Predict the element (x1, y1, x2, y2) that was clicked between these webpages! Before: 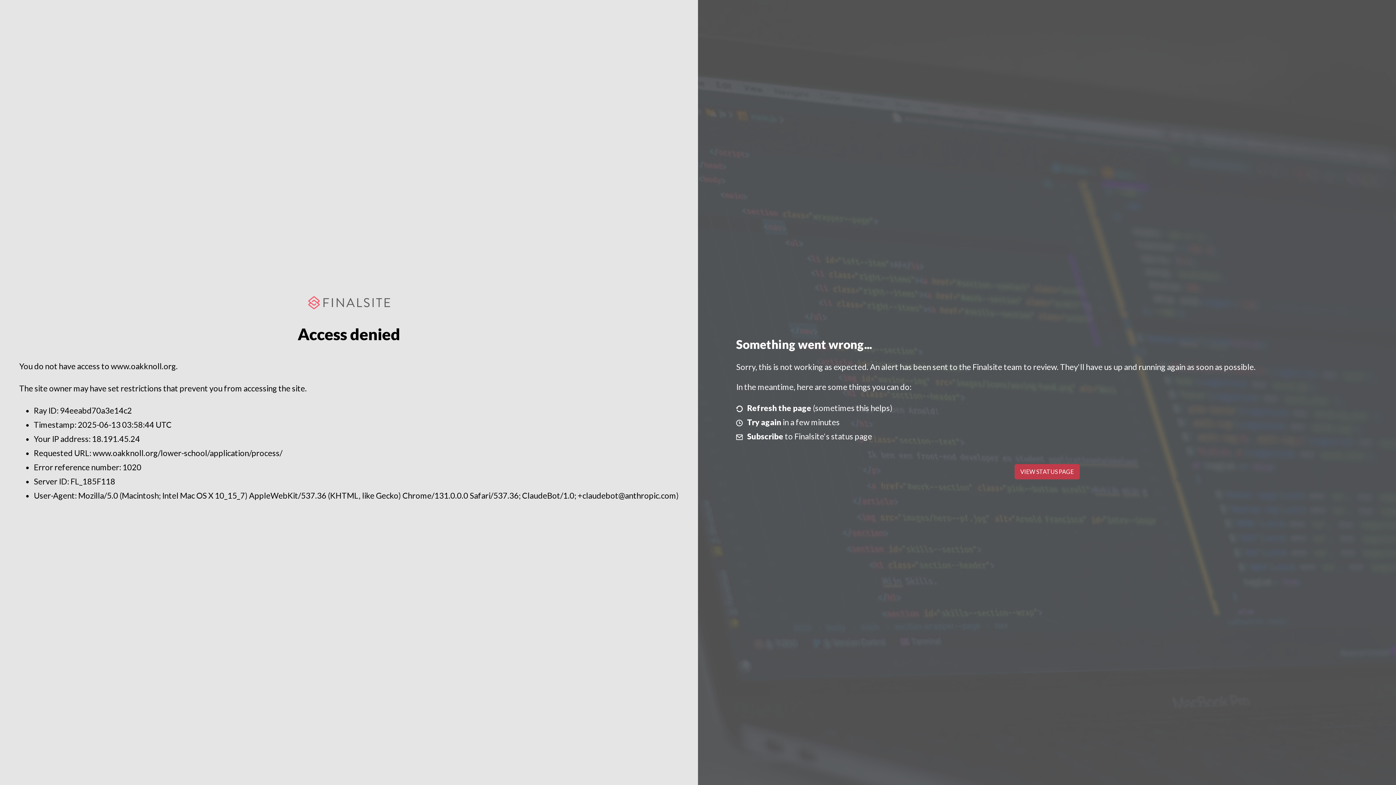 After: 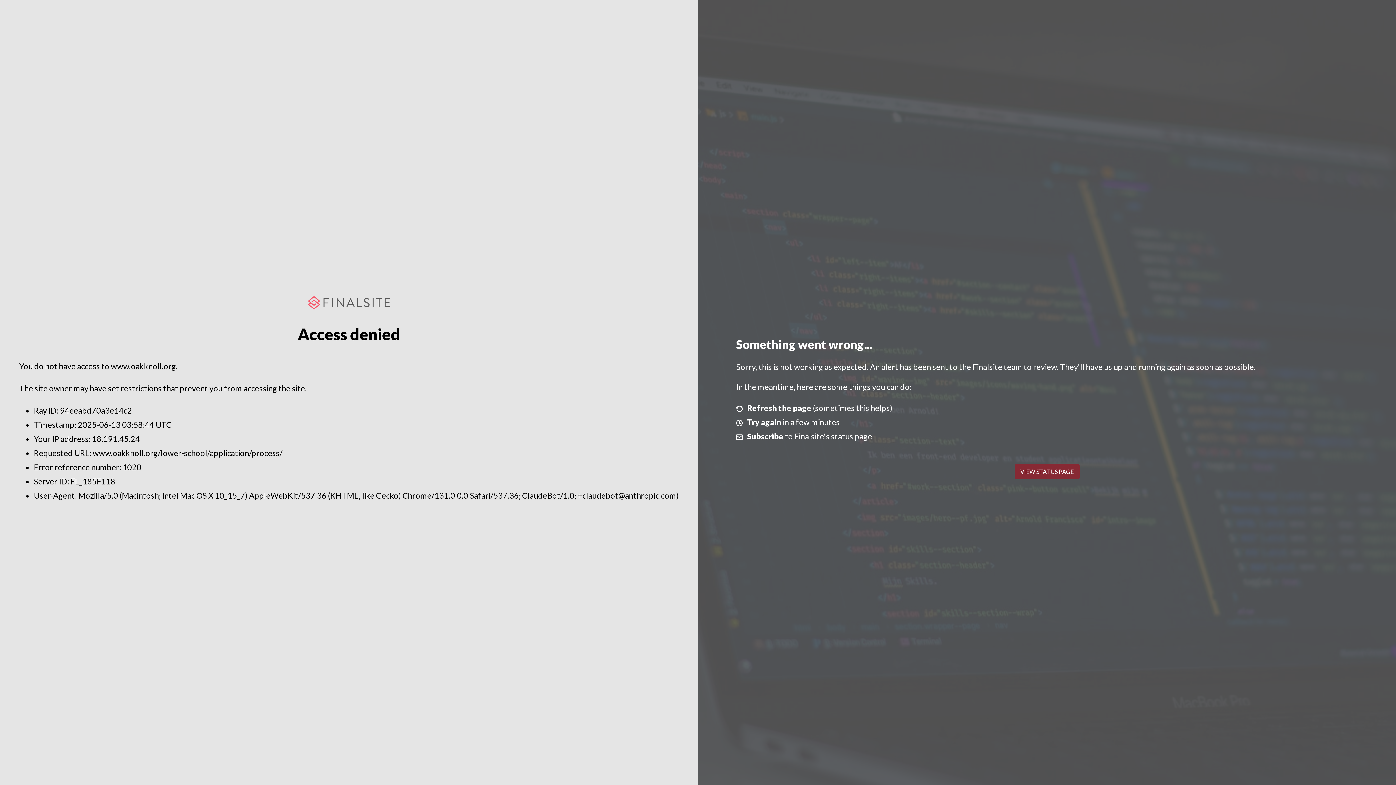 Action: label: VIEW STATUS PAGE bbox: (1014, 464, 1079, 479)